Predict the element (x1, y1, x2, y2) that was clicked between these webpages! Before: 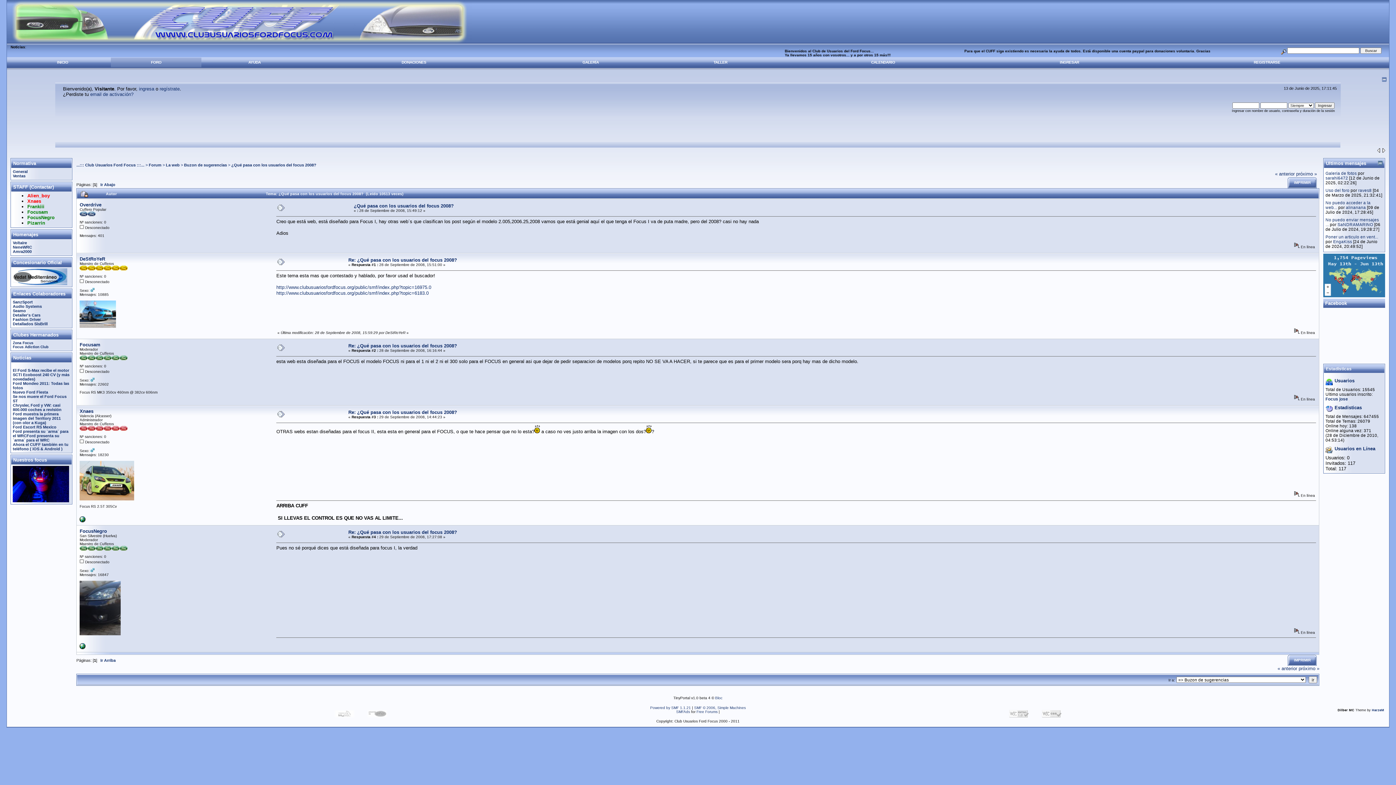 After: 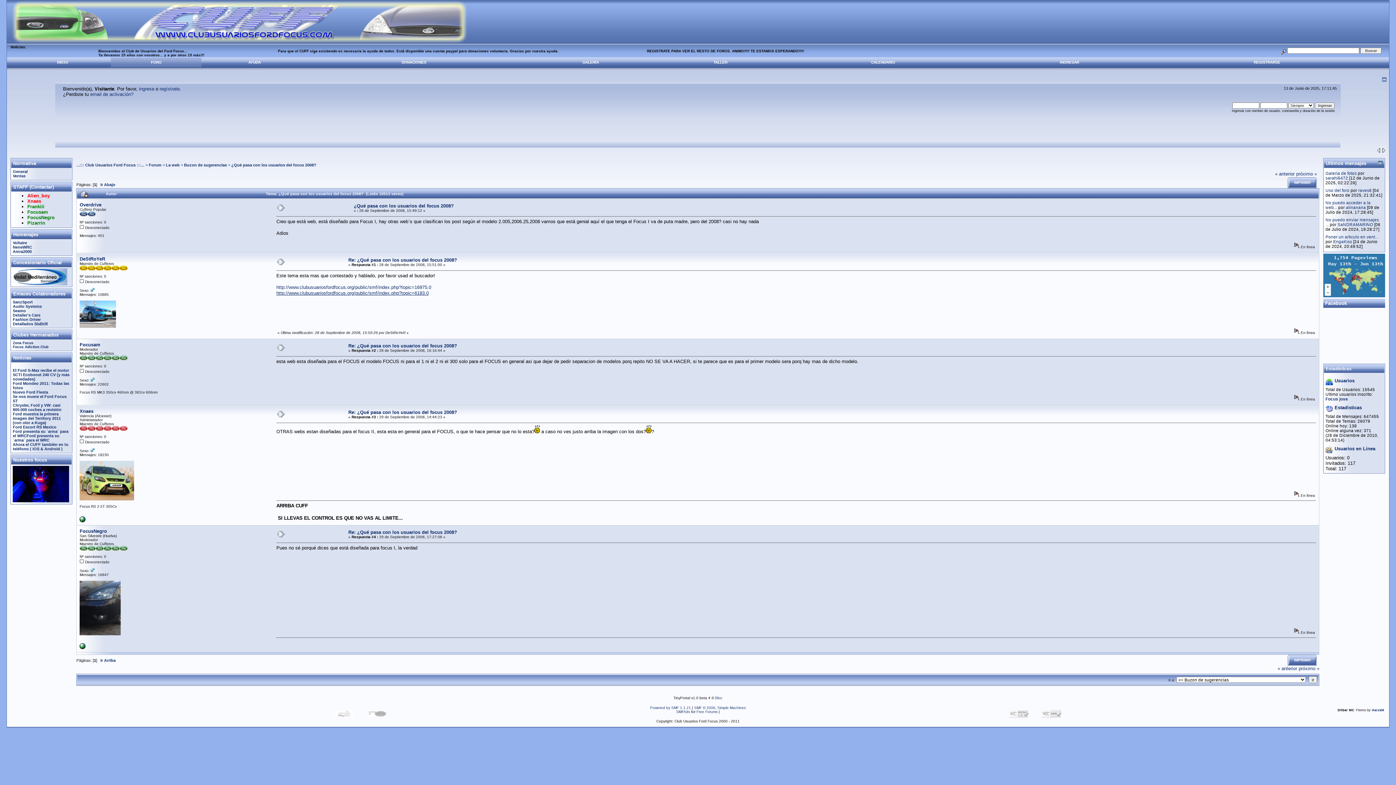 Action: bbox: (276, 290, 428, 296) label: http://www.clubusuariosfordfocus.org/public/smf/index.php?topic=6183.0